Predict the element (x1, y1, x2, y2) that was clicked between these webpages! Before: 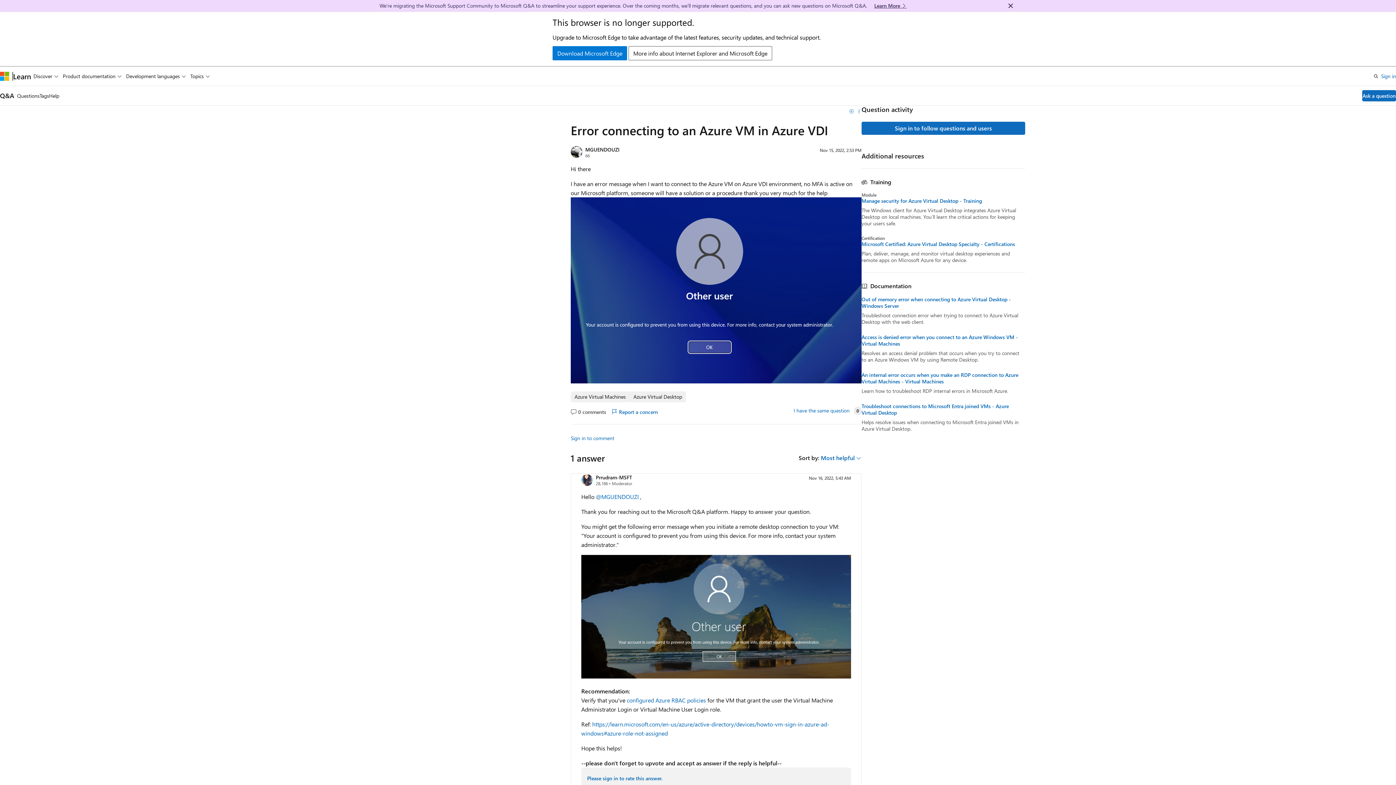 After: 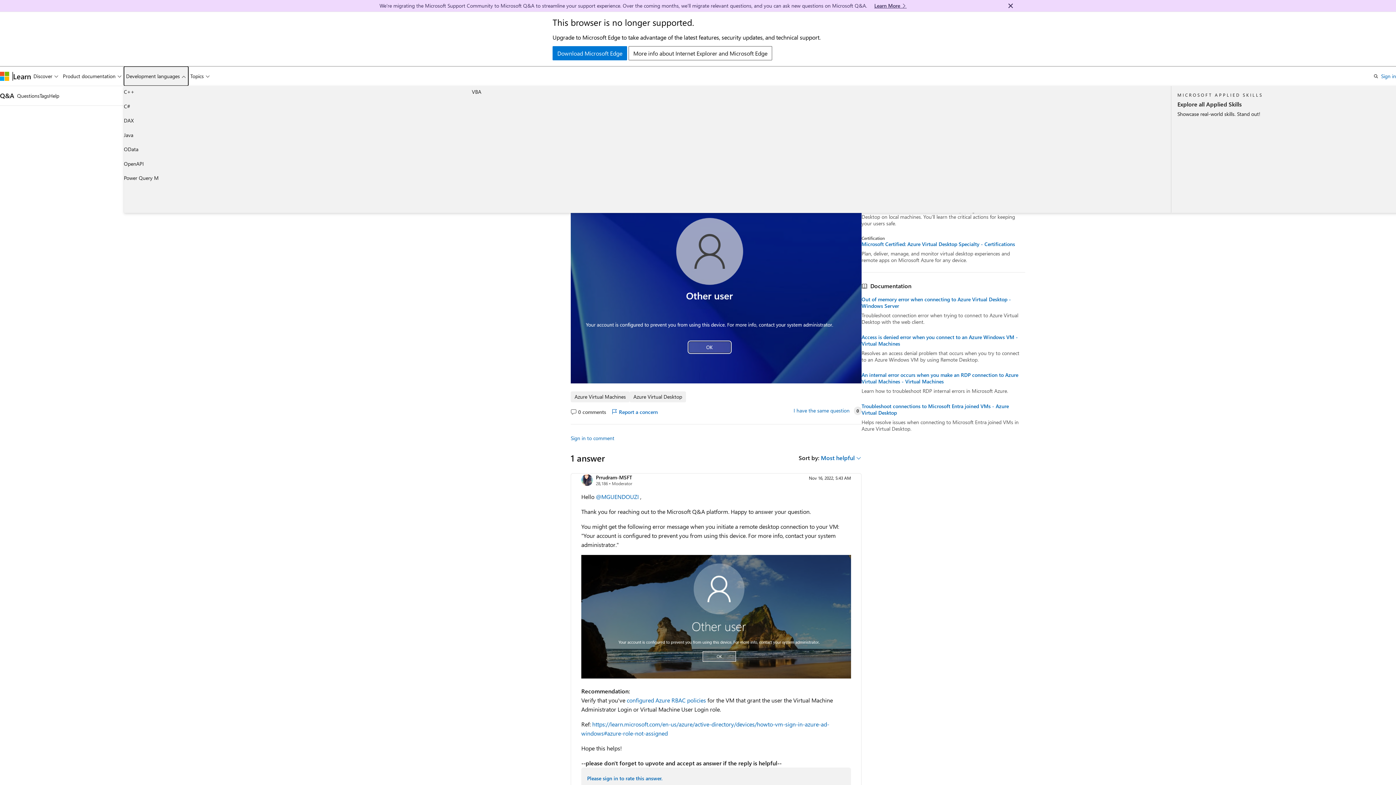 Action: label: Development languages bbox: (123, 66, 188, 85)